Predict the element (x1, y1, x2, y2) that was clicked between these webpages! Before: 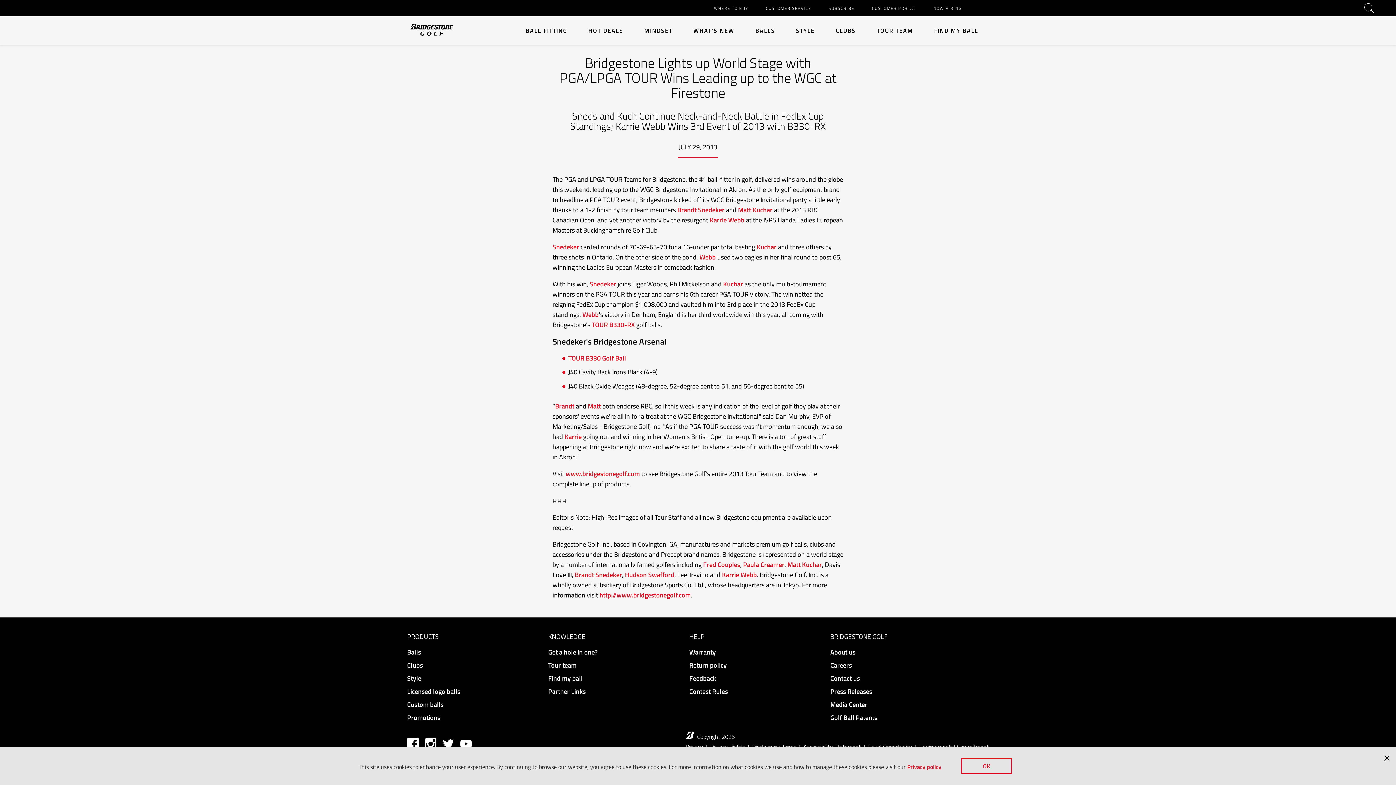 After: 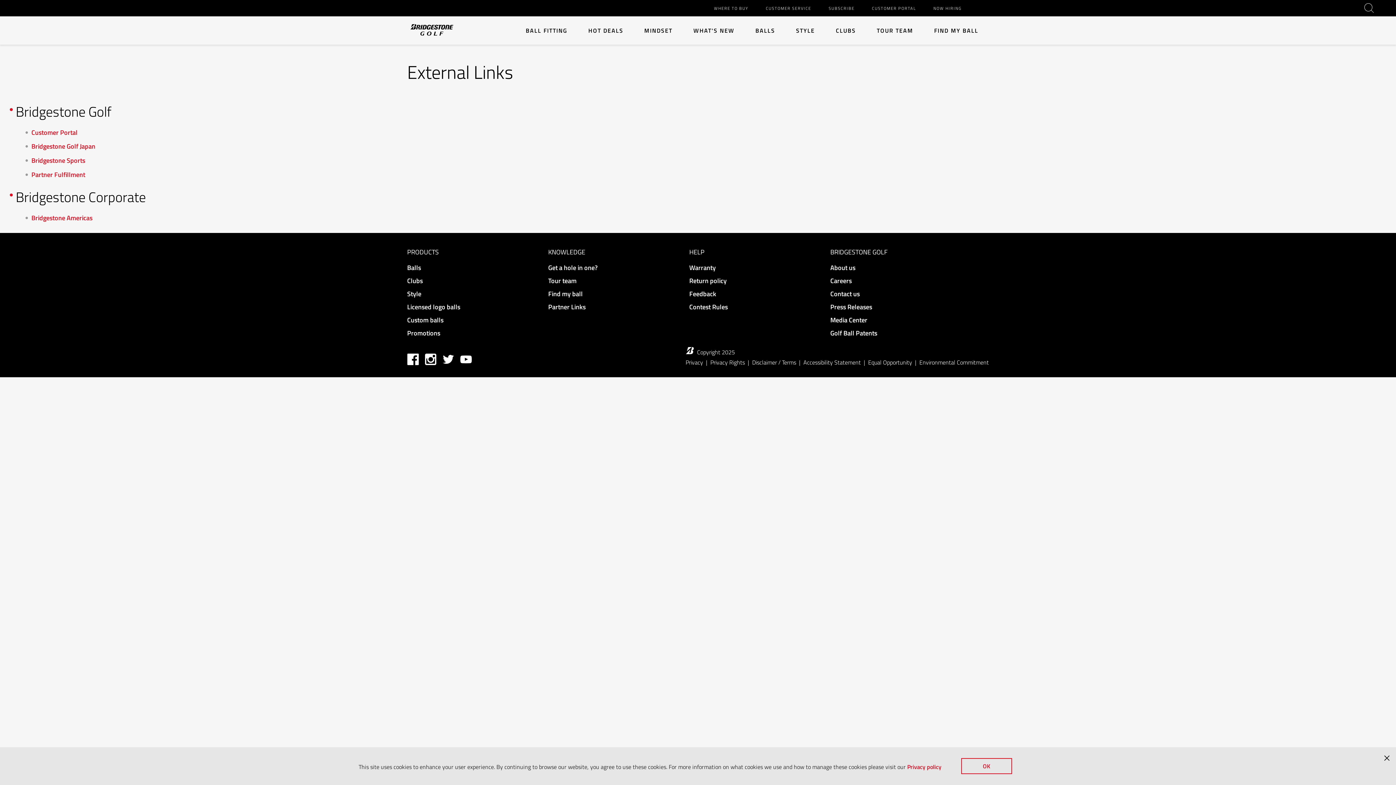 Action: label: Partner Links bbox: (548, 687, 585, 696)